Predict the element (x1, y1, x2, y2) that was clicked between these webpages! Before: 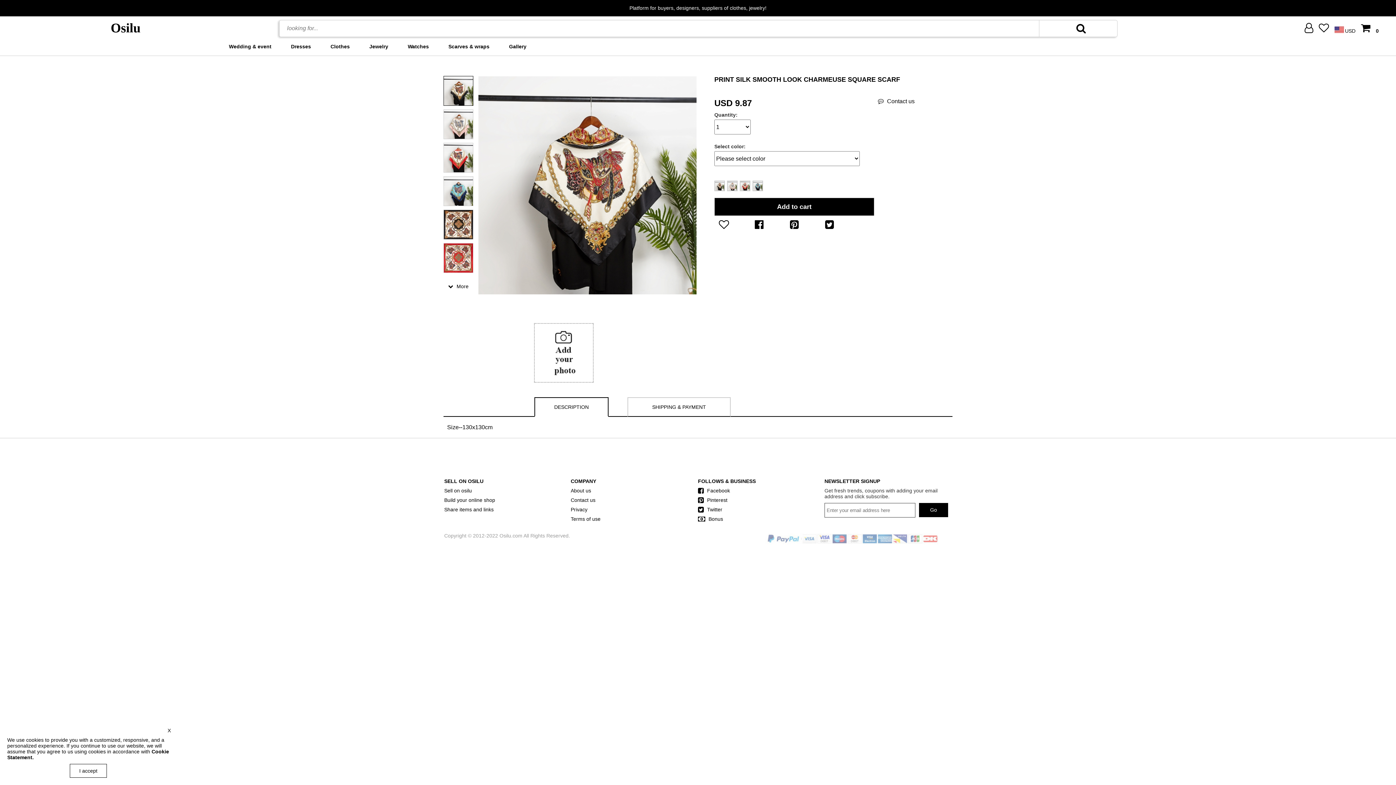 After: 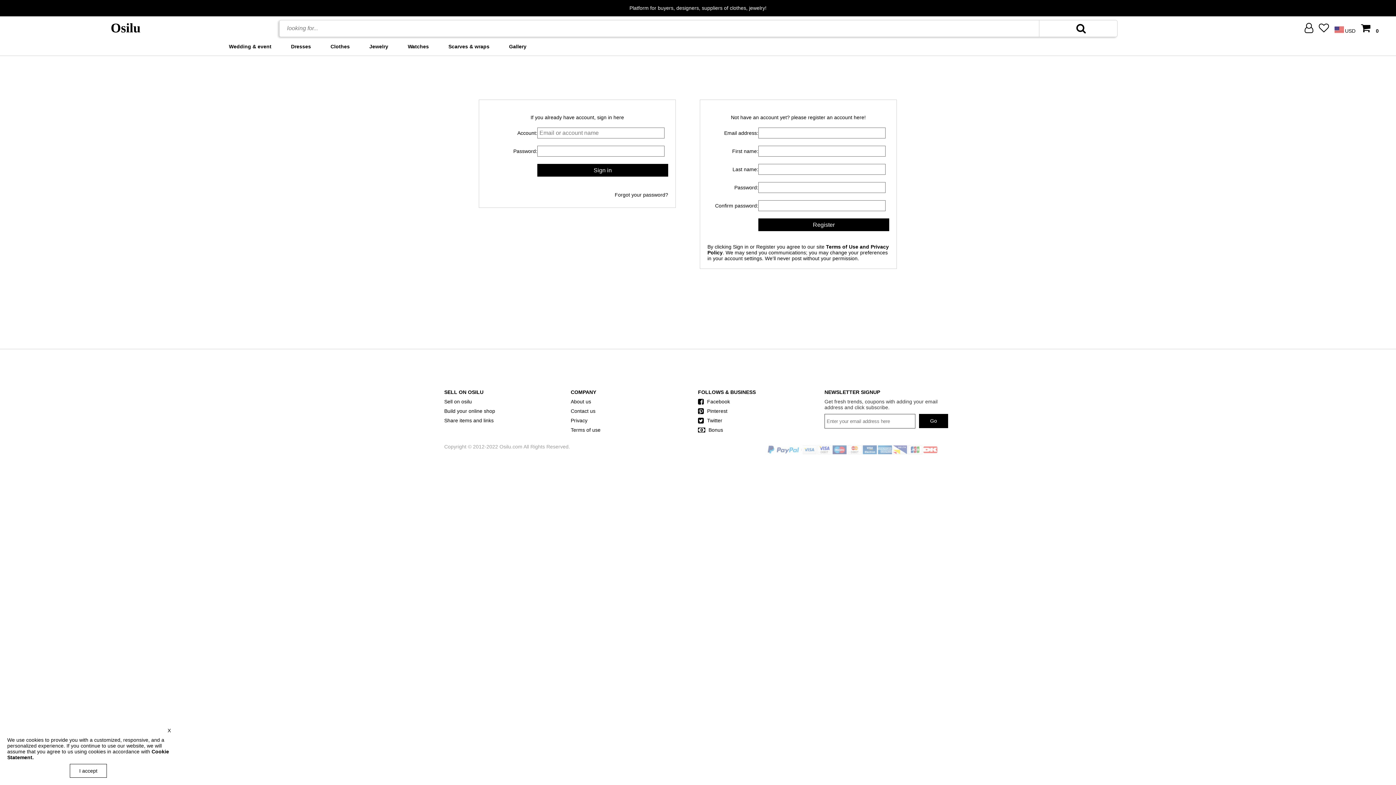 Action: label:  Contact us bbox: (878, 98, 914, 104)